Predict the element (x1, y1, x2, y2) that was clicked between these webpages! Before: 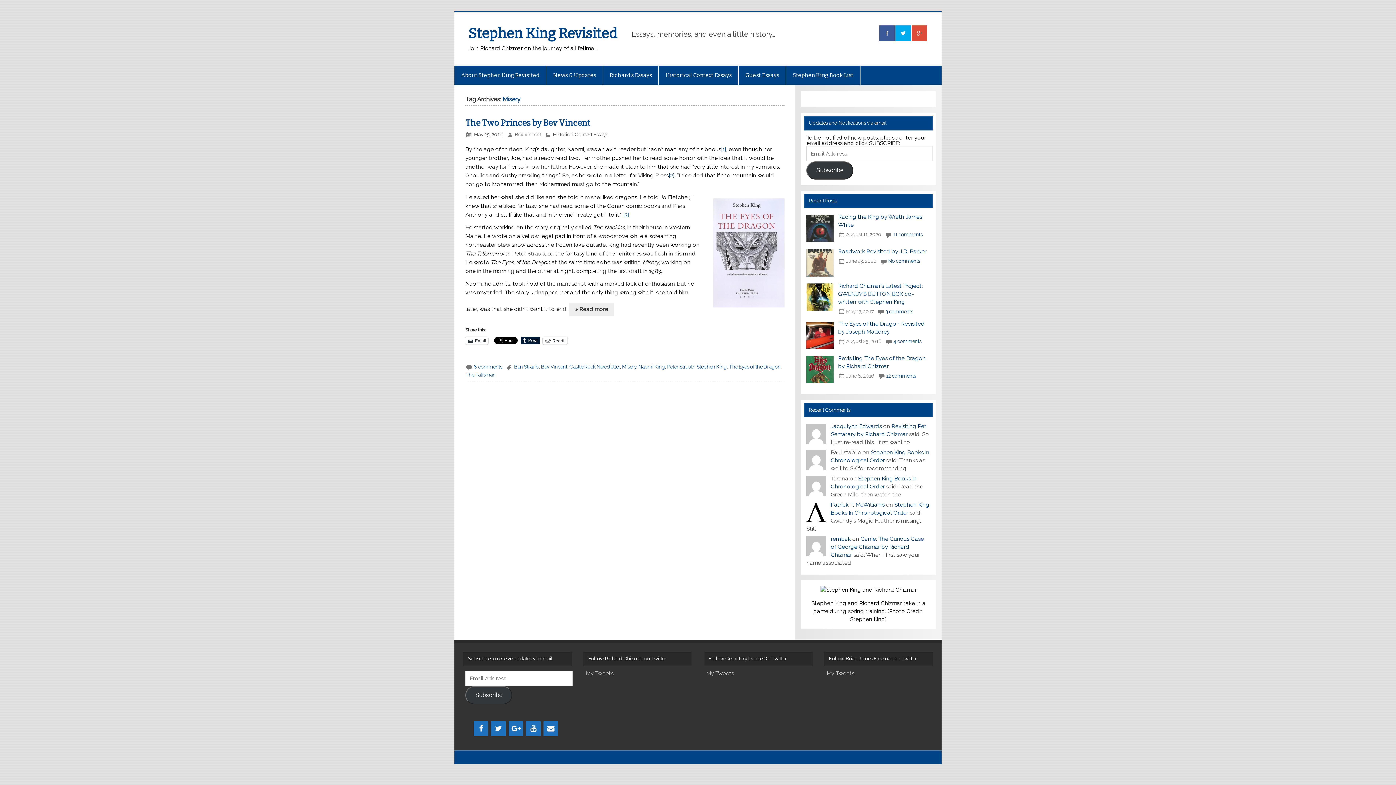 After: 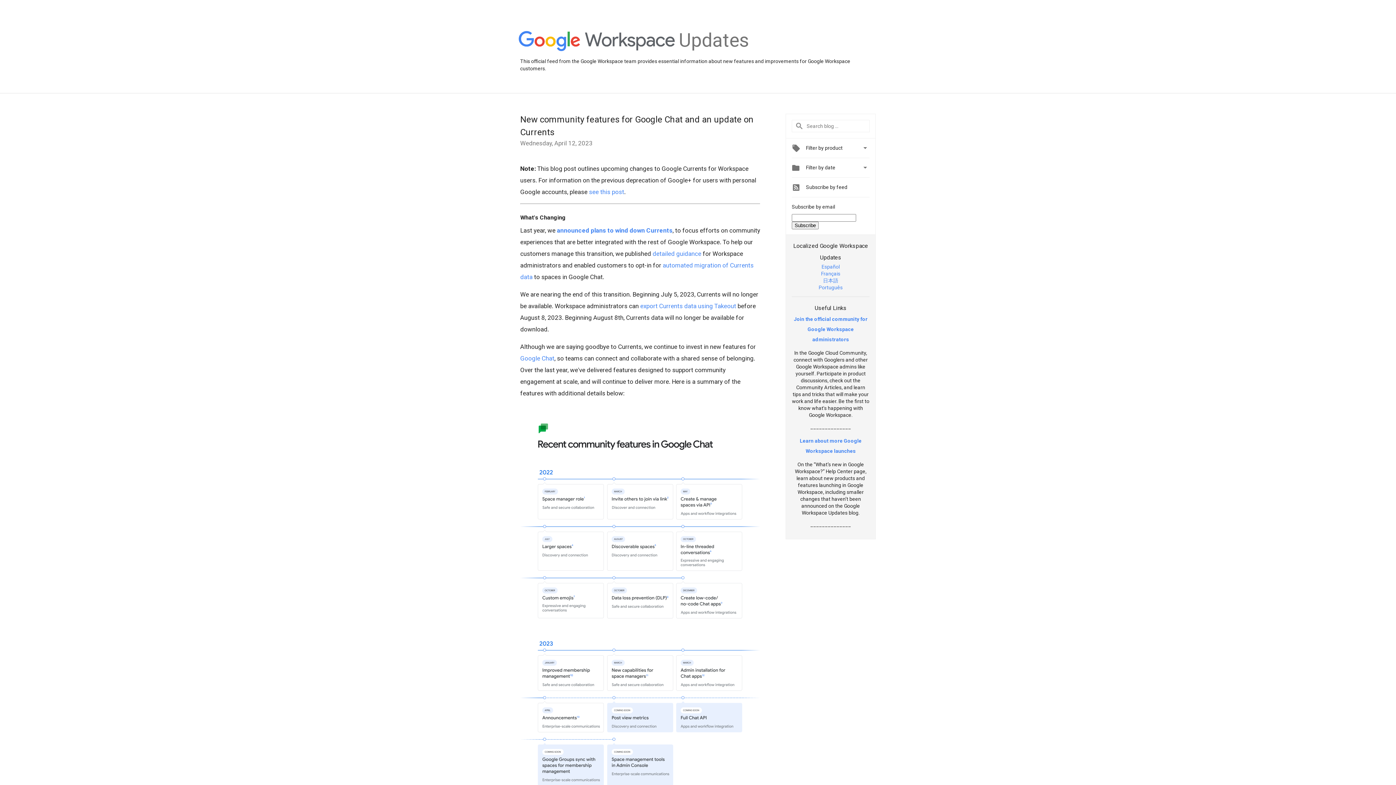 Action: bbox: (911, 25, 927, 40)